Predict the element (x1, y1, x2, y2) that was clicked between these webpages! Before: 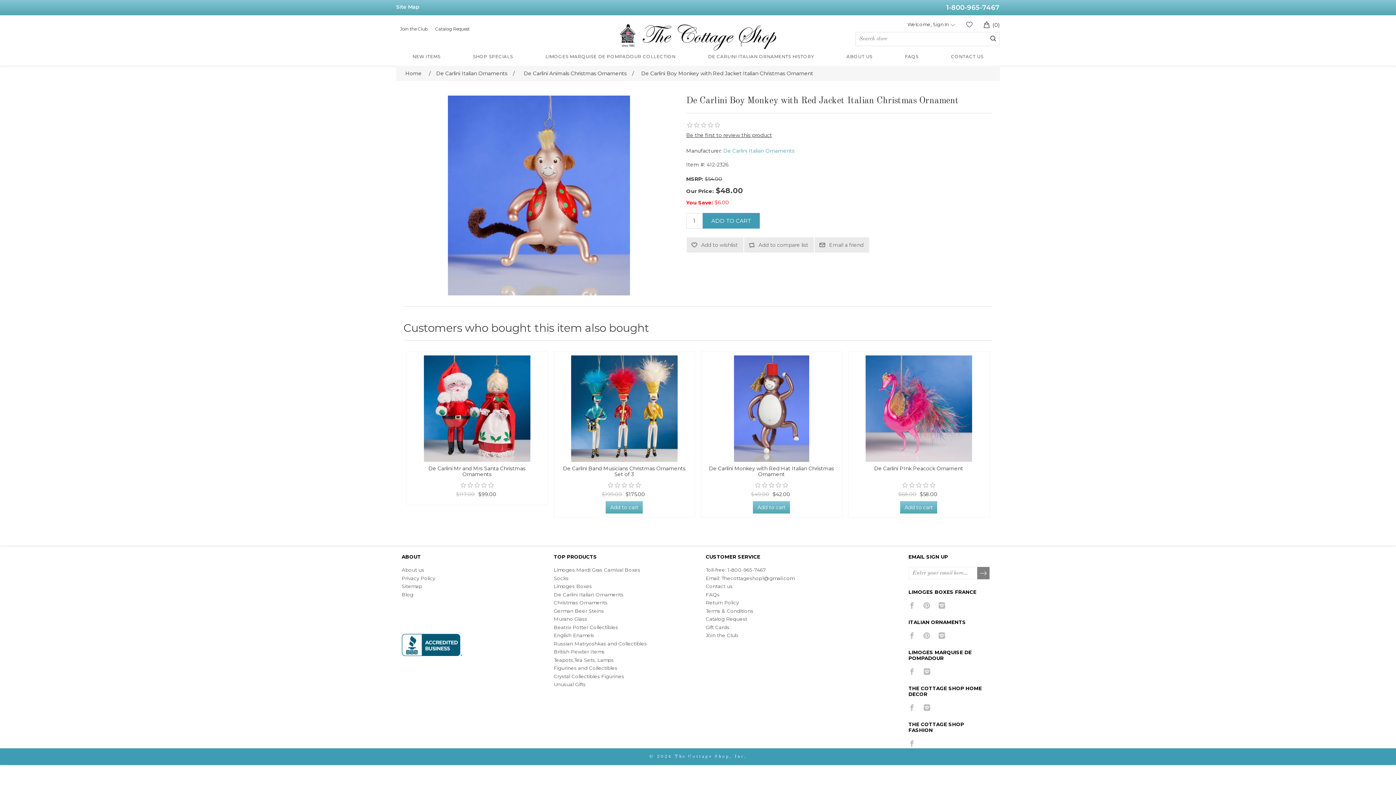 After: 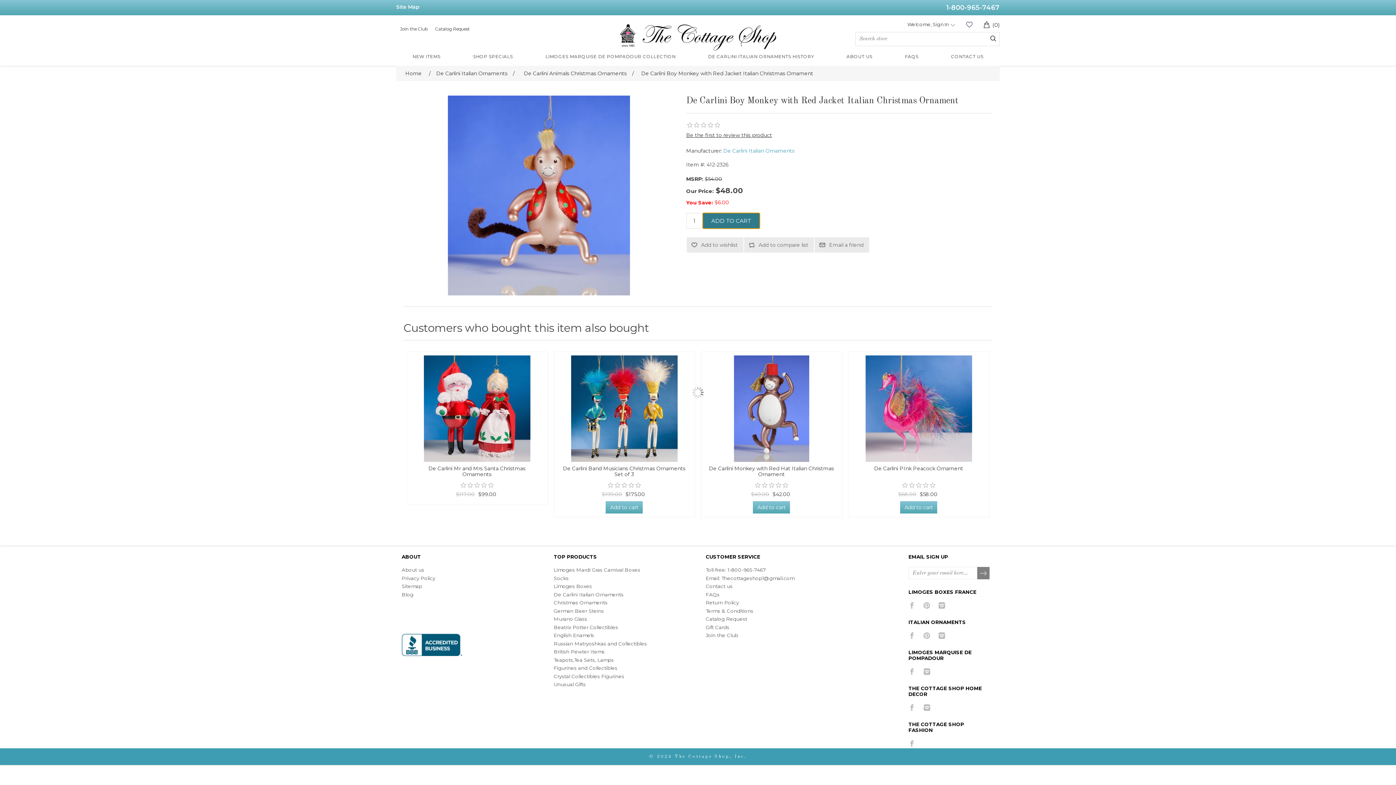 Action: bbox: (702, 213, 759, 228) label: ADD TO CART